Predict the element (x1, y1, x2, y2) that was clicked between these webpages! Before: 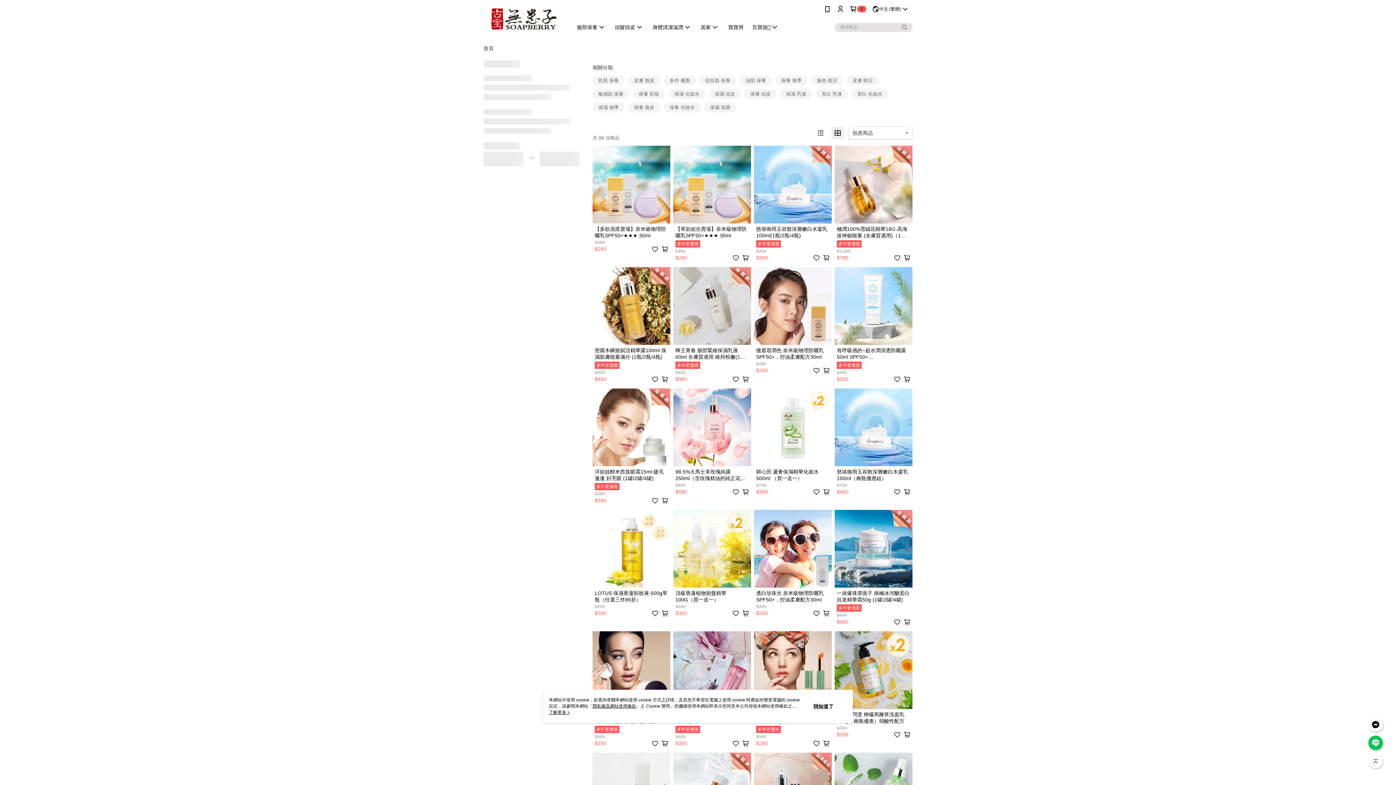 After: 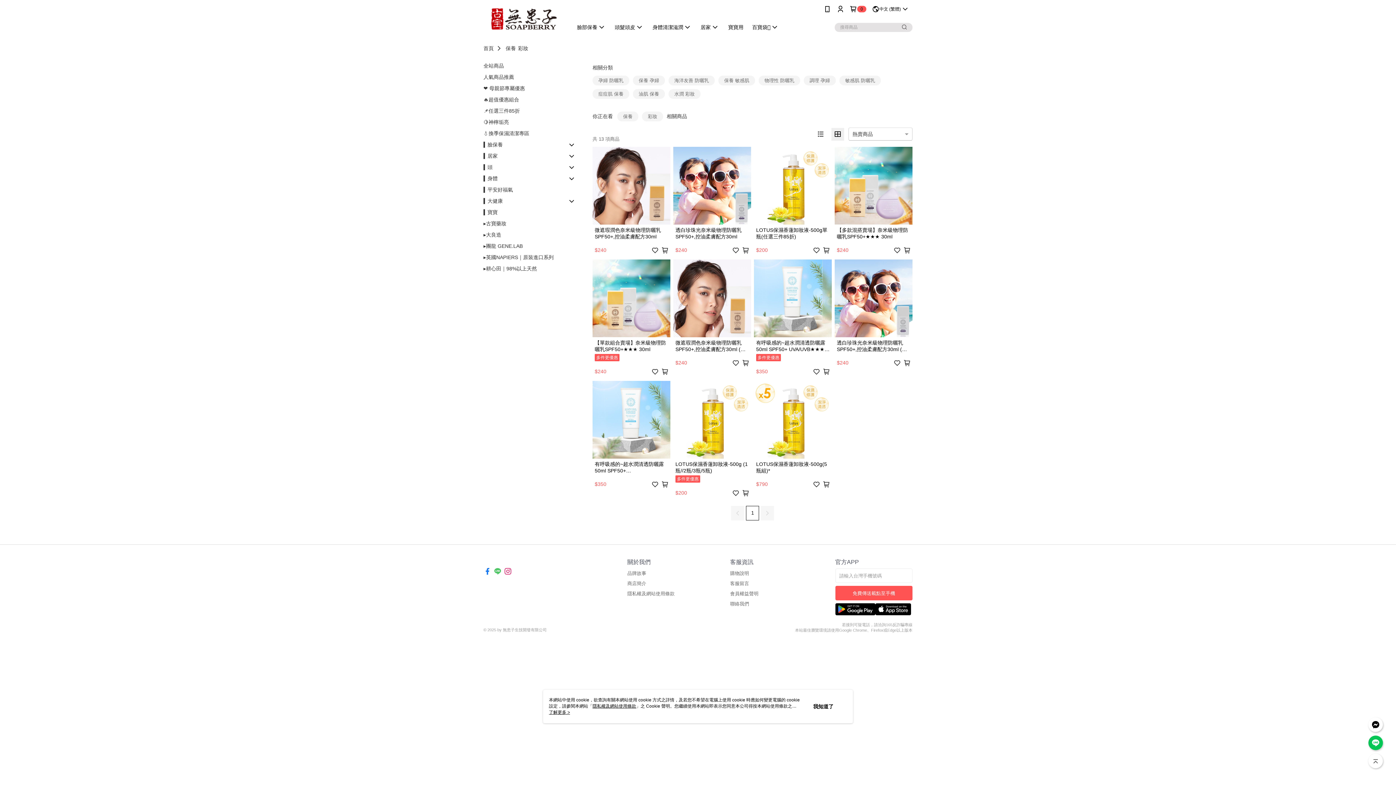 Action: label: 保養 彩妝 bbox: (633, 89, 668, 102)